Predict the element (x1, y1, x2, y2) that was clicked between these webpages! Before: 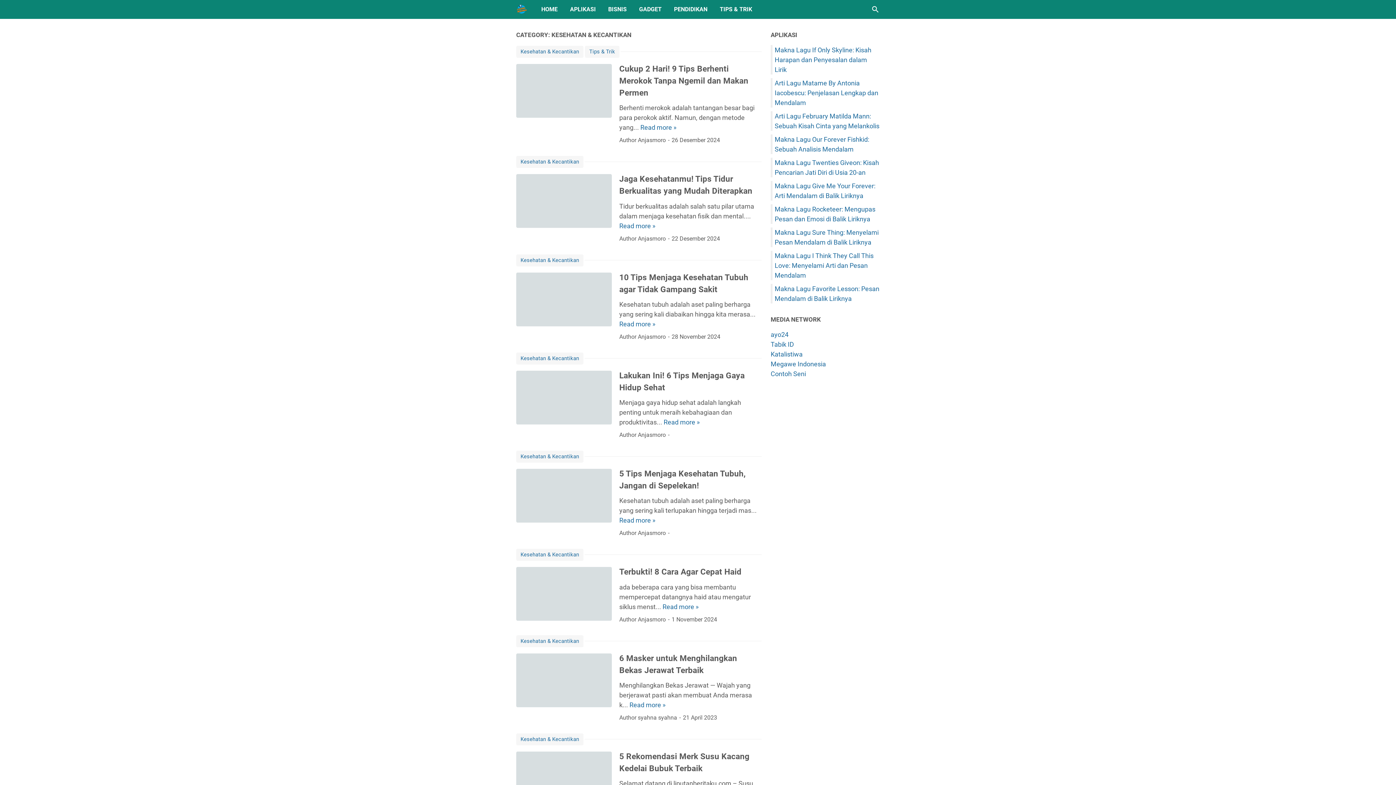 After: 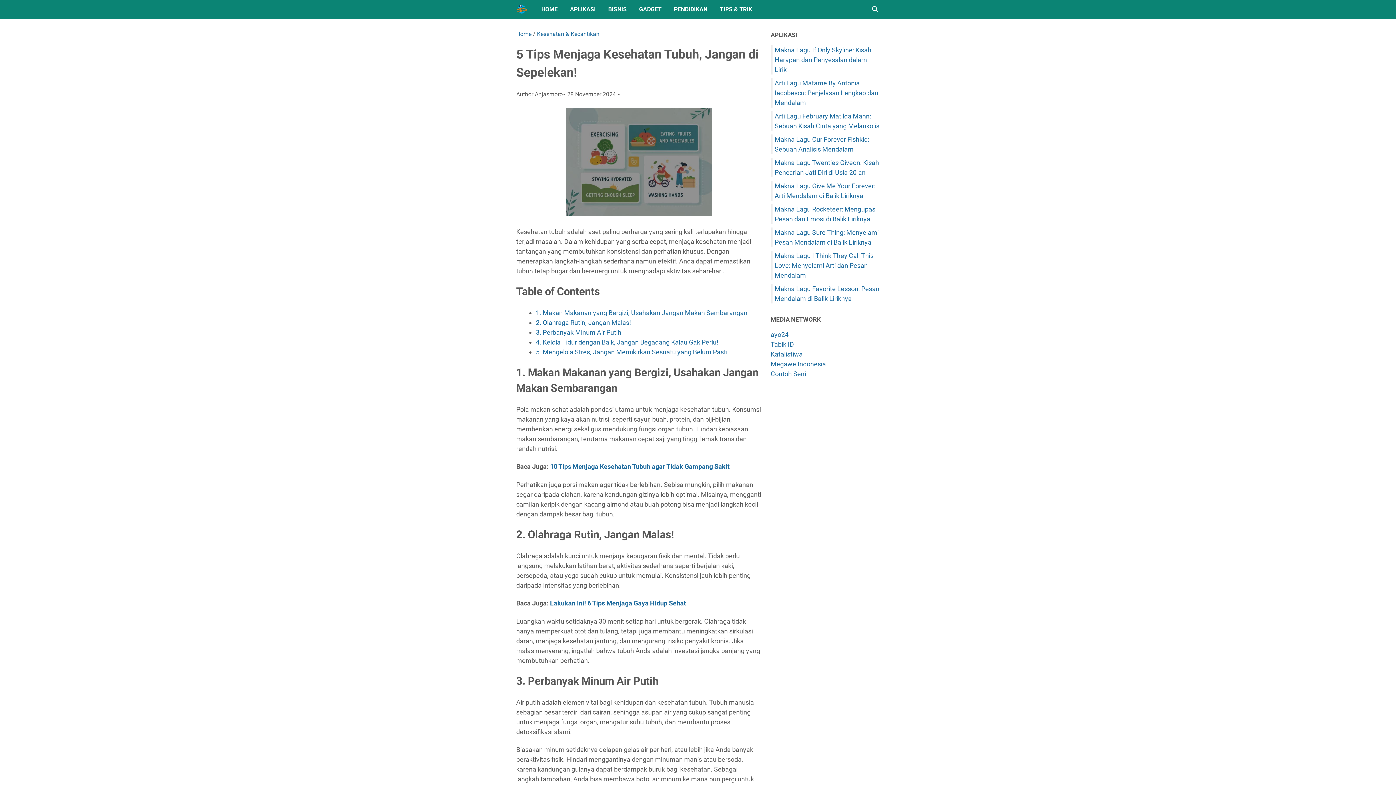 Action: label: Read more »
5 Tips Menjaga Kesehatan Tubuh, Jangan di Sepelekan! bbox: (619, 516, 655, 524)